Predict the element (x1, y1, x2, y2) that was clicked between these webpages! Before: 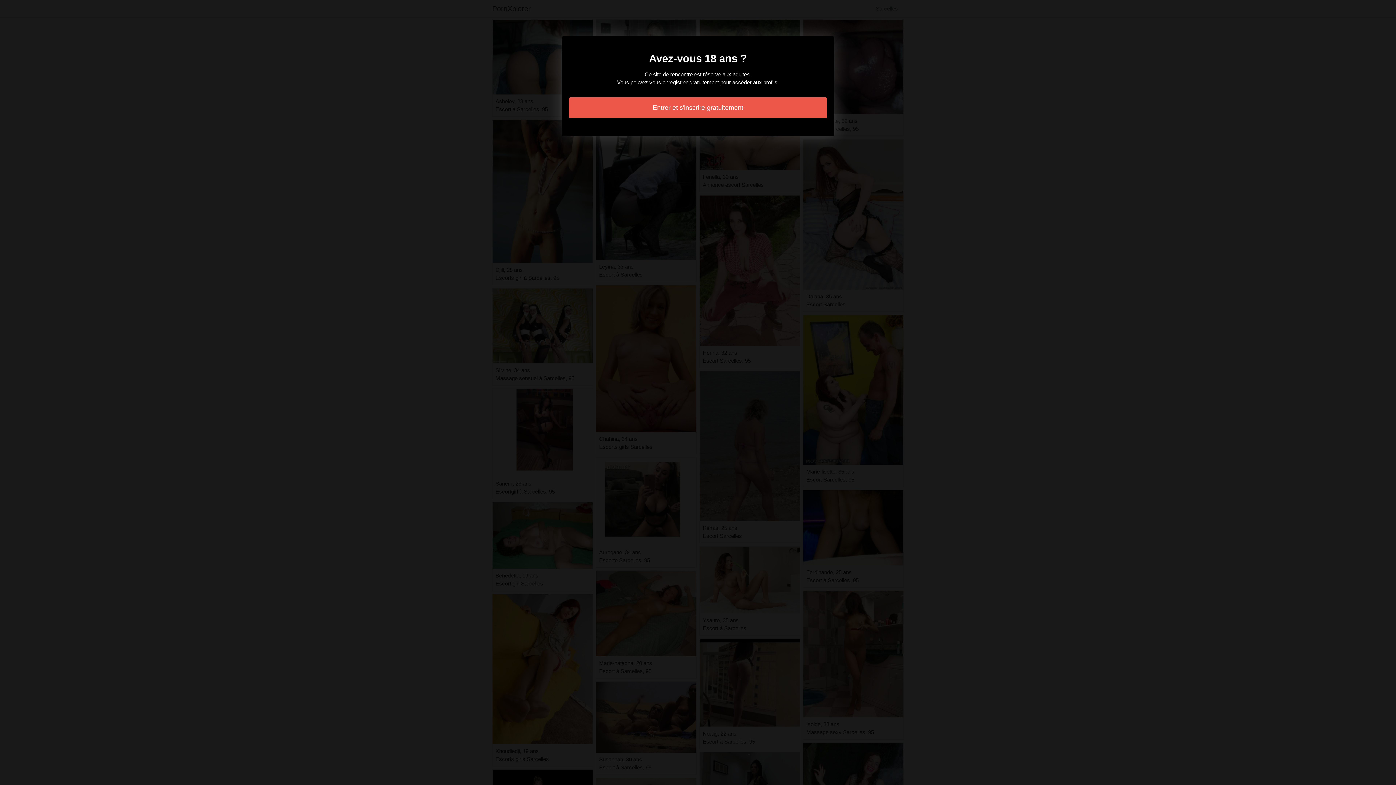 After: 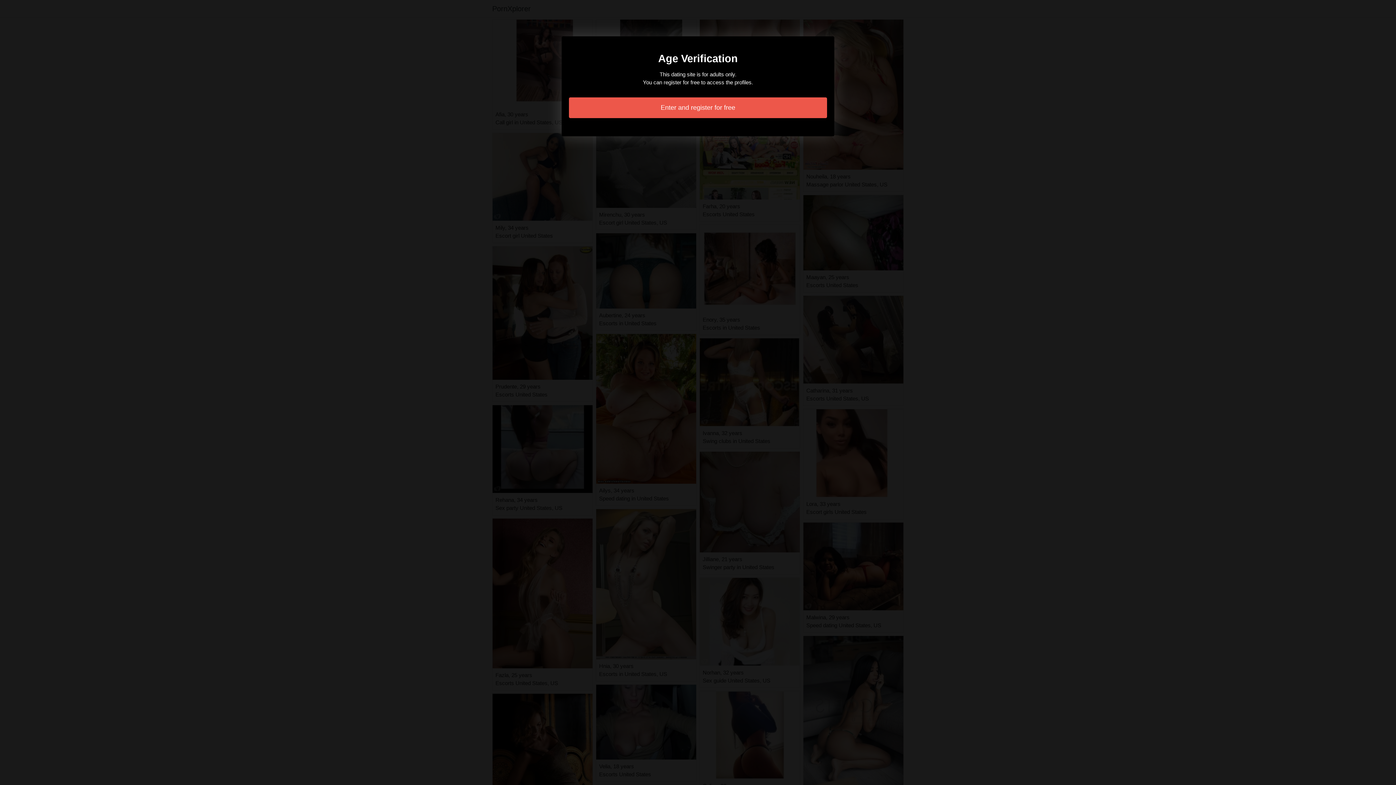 Action: bbox: (569, 97, 827, 118) label: Entrer et s'inscrire gratuitement